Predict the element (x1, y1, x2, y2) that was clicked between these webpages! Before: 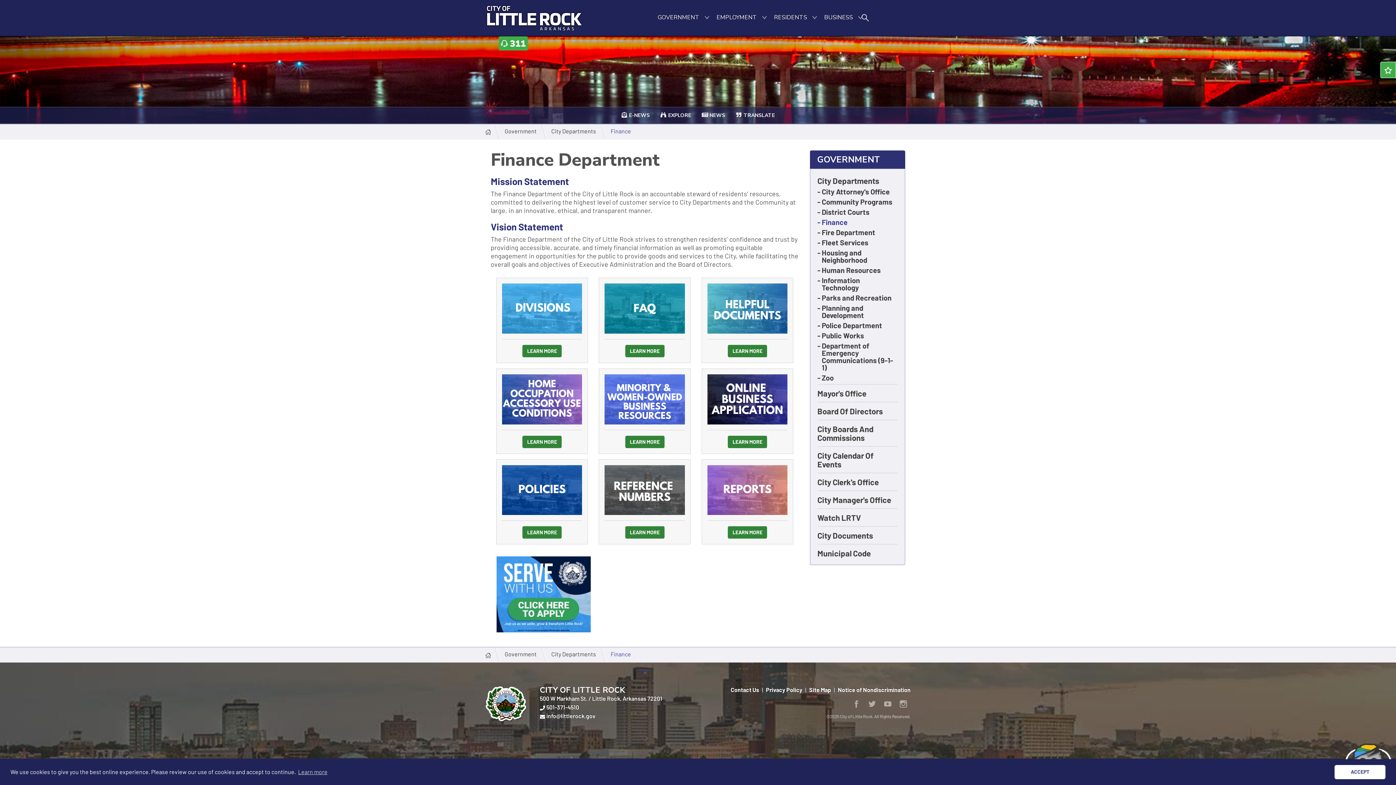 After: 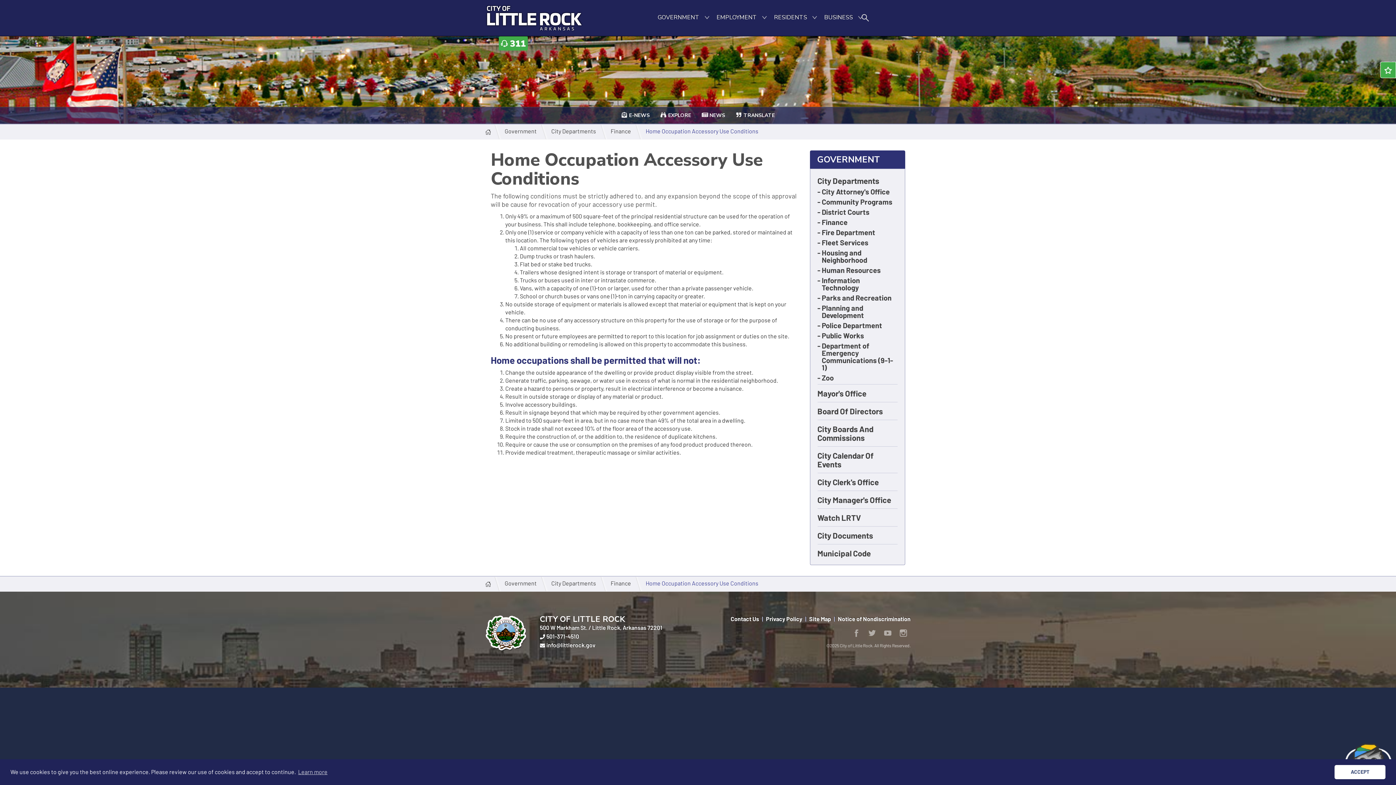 Action: bbox: (502, 395, 582, 402)